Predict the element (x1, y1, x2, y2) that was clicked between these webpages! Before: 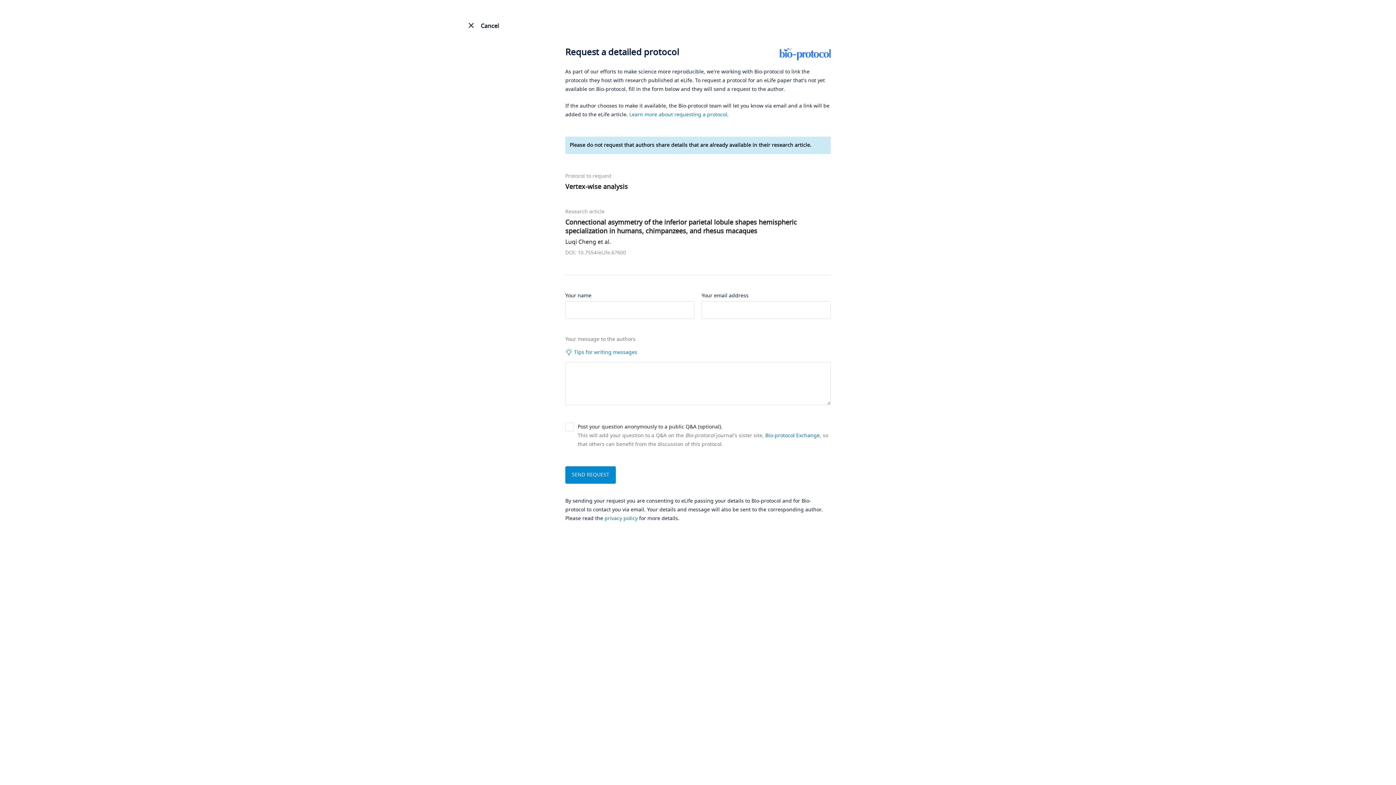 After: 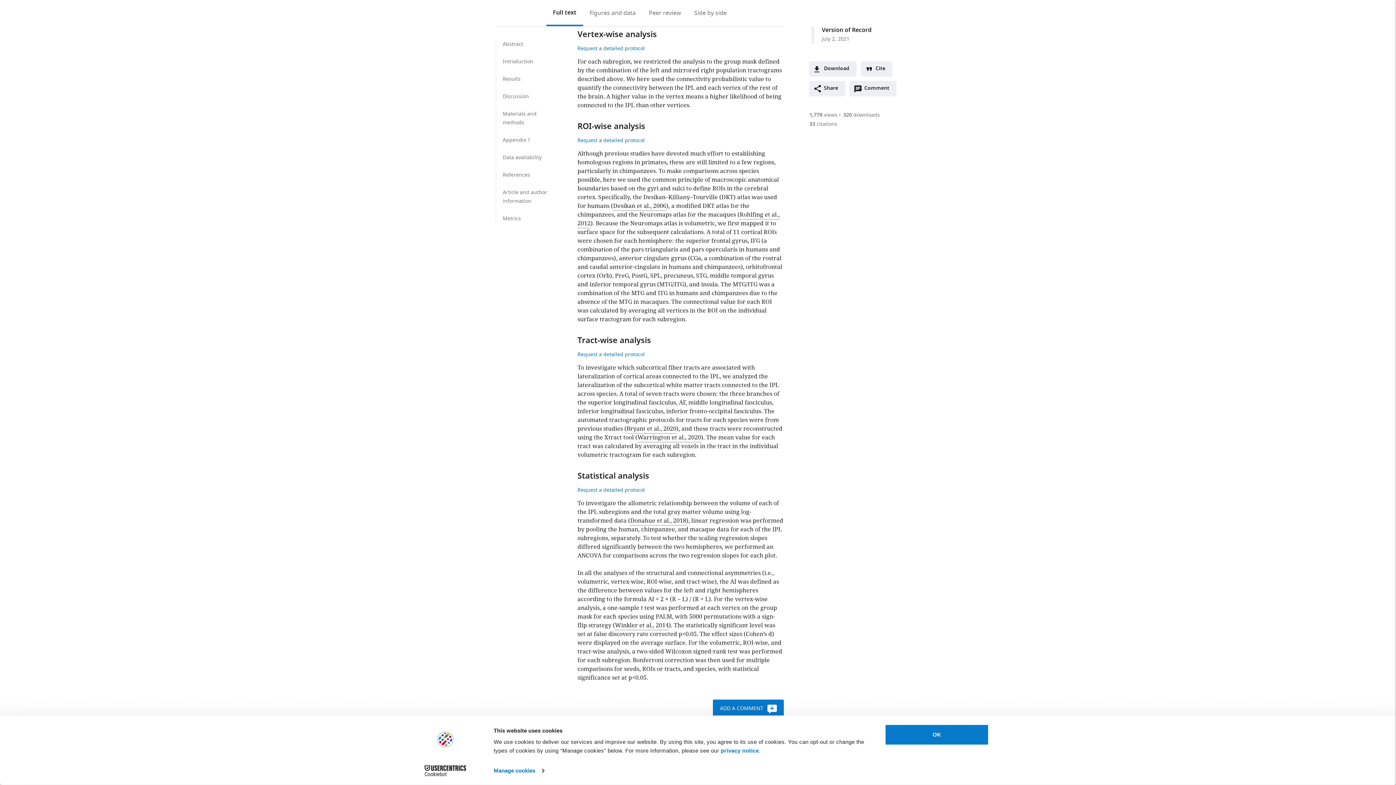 Action: label: Cancel bbox: (449, 21, 492, 29)